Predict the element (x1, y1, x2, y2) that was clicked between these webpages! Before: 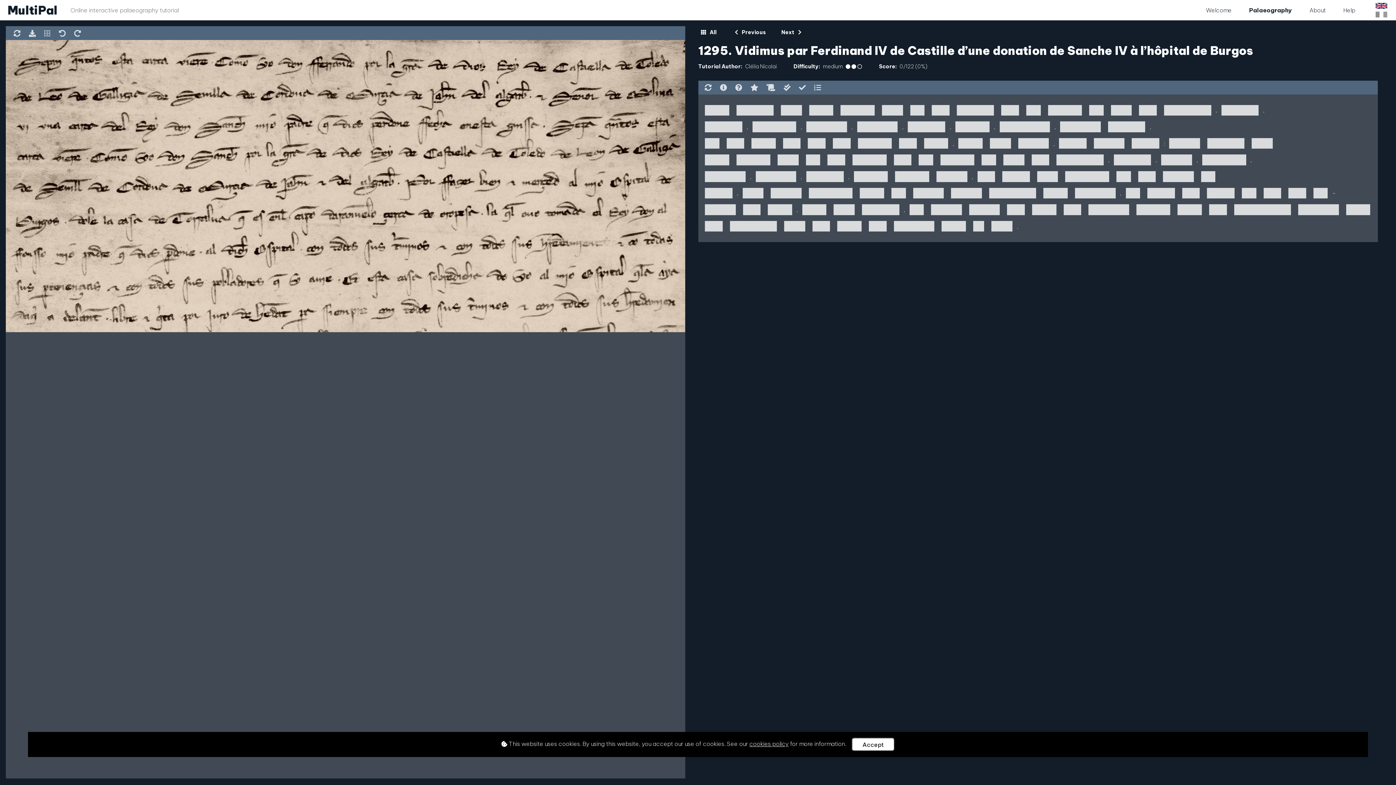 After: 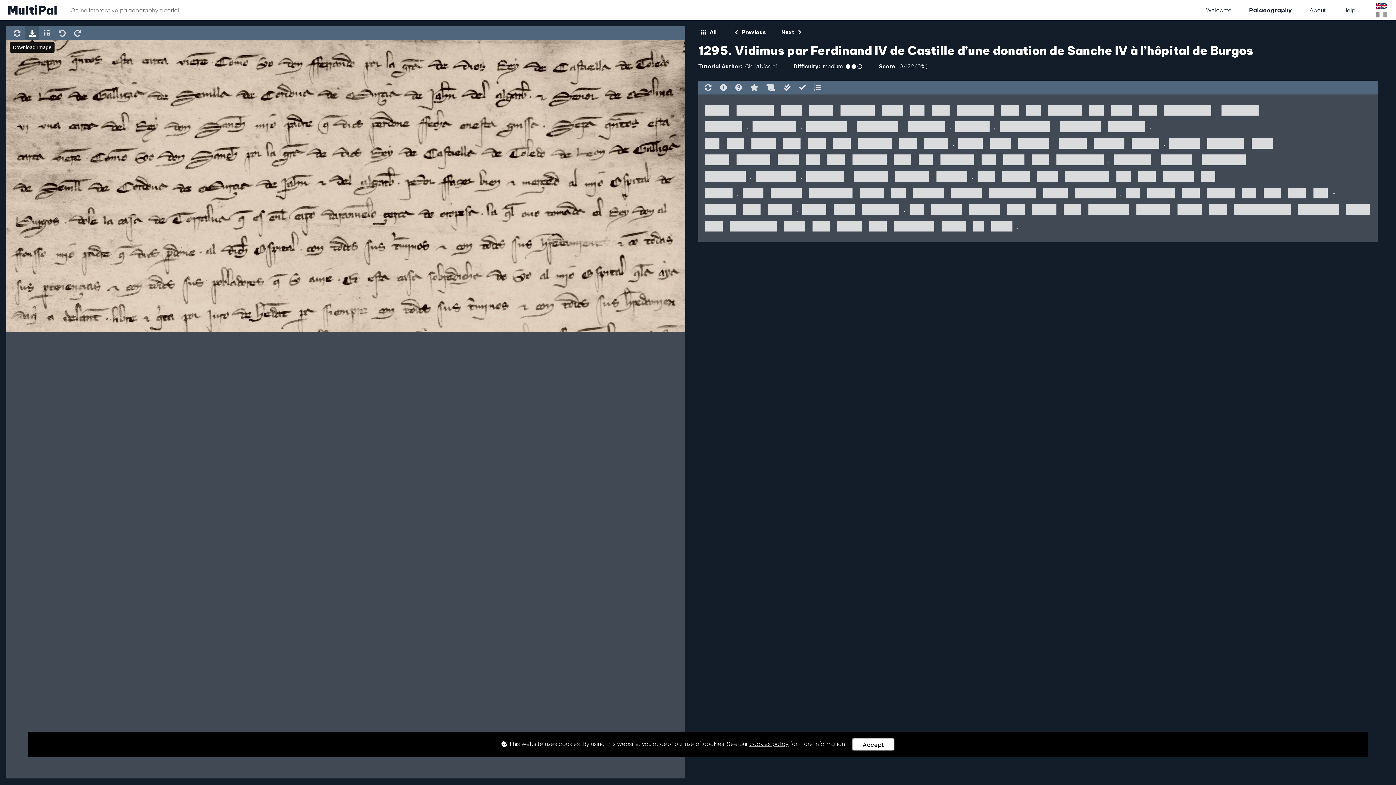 Action: bbox: (25, 30, 39, 37)